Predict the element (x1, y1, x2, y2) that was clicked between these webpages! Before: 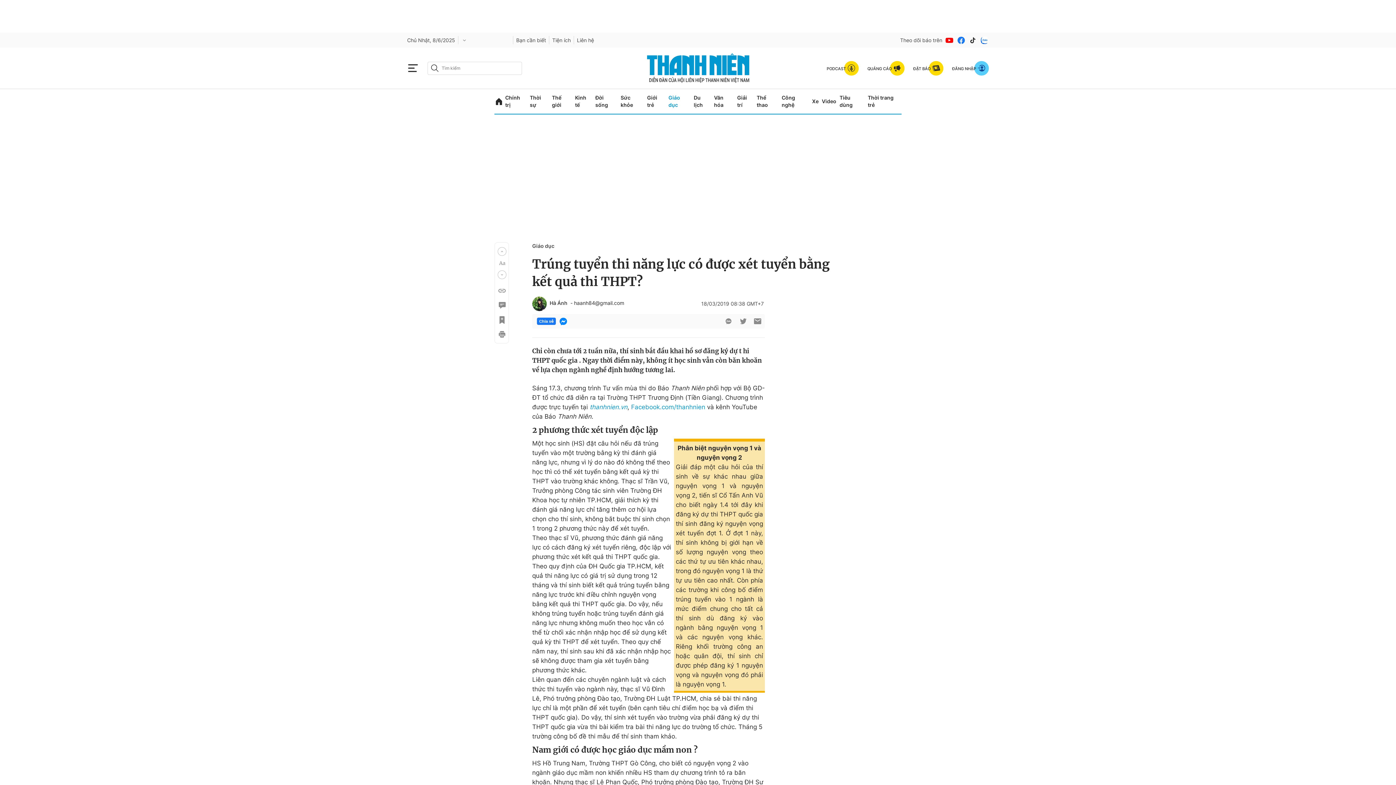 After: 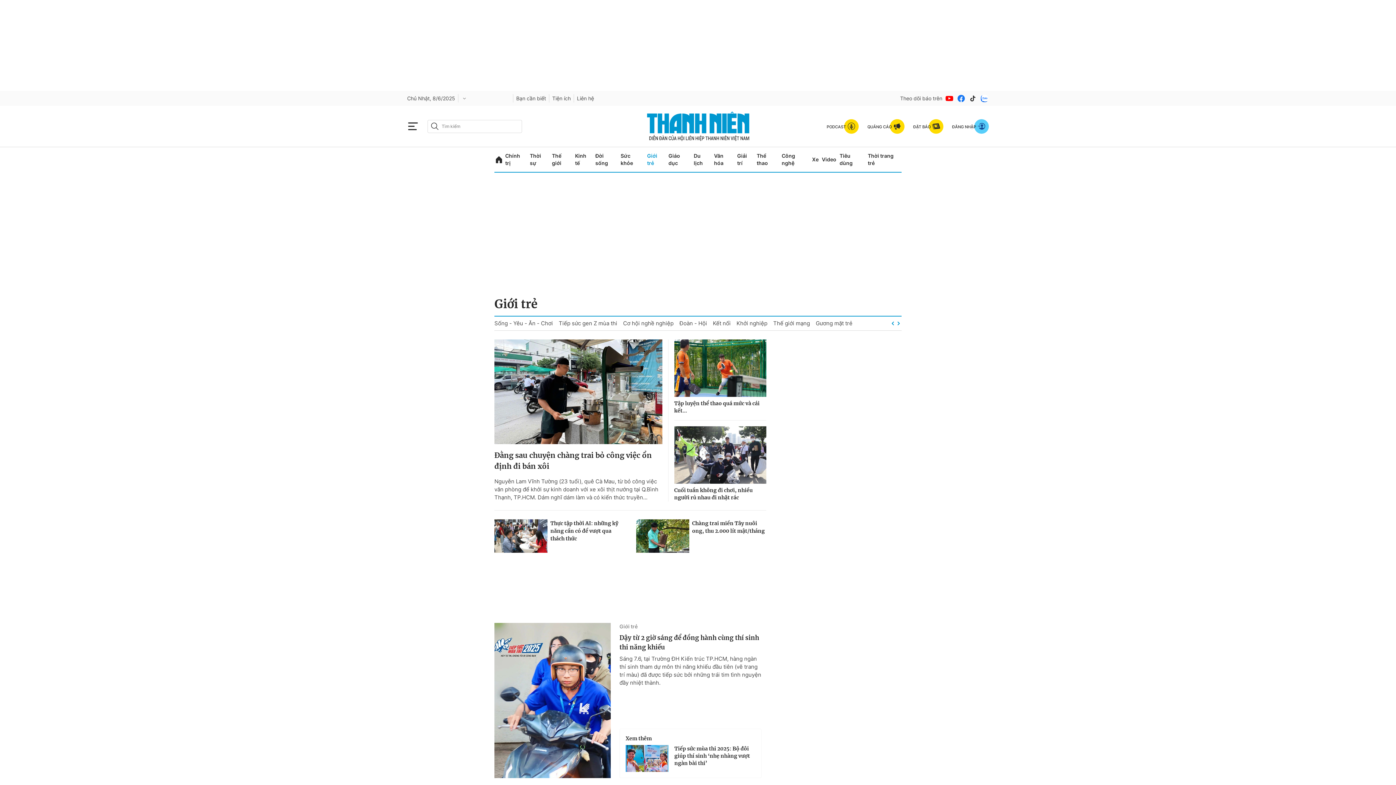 Action: bbox: (647, 89, 665, 113) label: Giới trẻ